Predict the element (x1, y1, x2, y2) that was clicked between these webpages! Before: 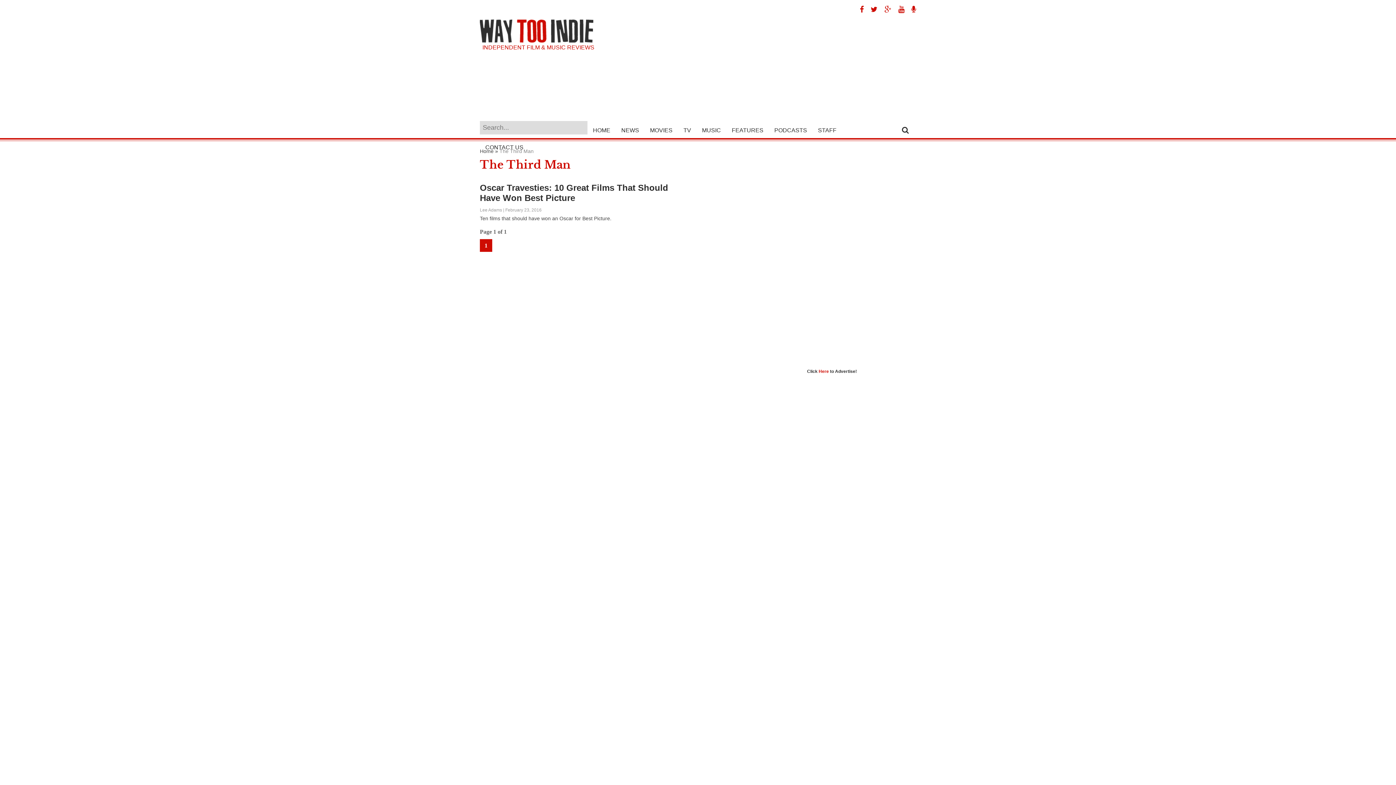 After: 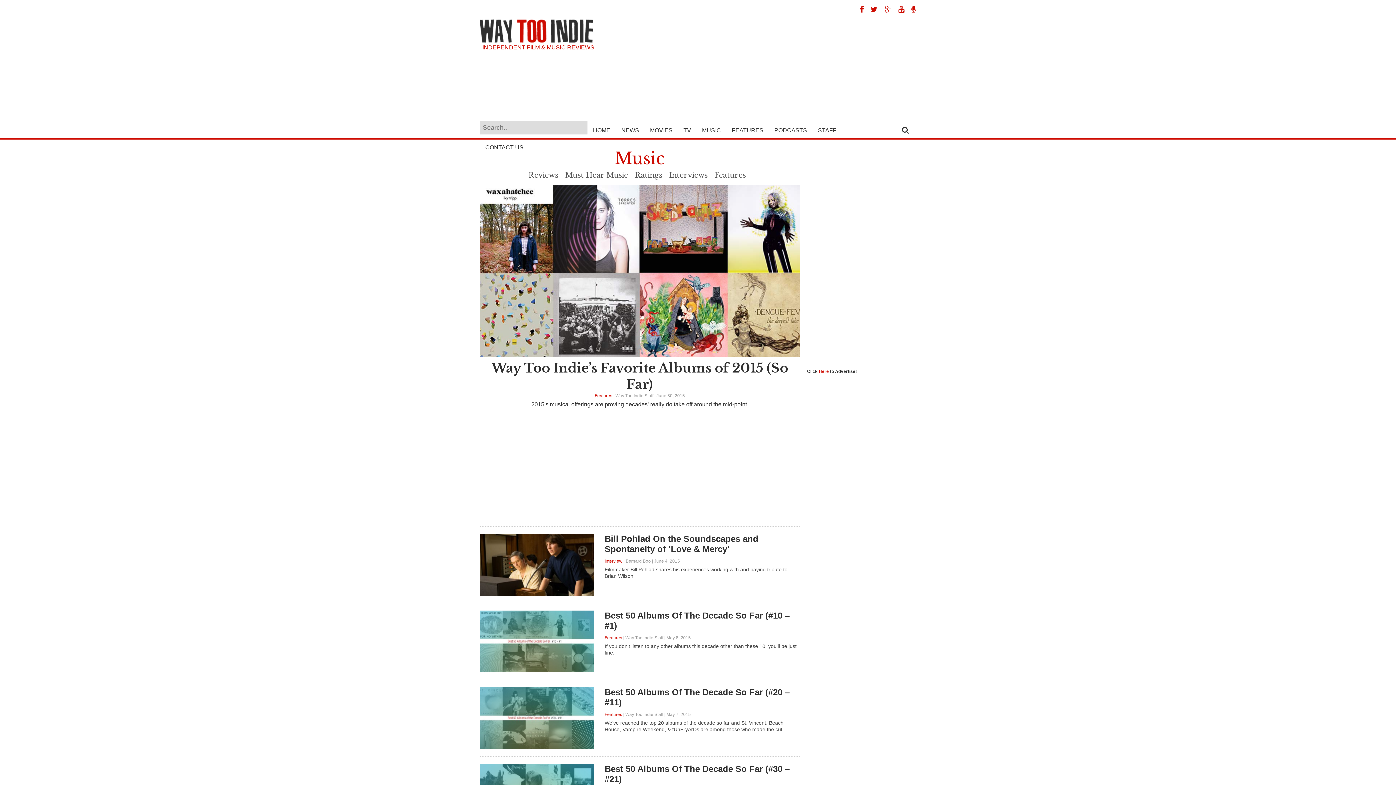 Action: bbox: (696, 121, 726, 138) label: MUSIC